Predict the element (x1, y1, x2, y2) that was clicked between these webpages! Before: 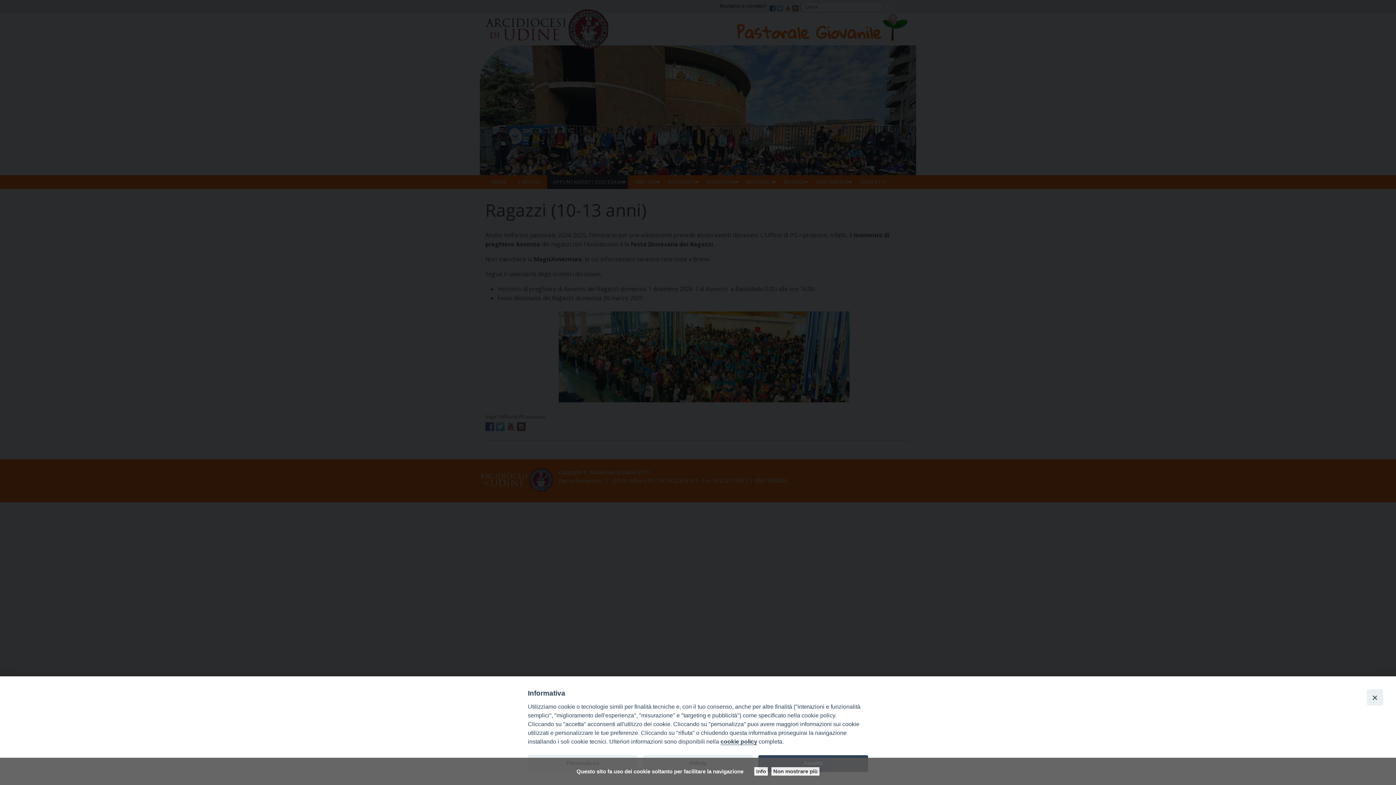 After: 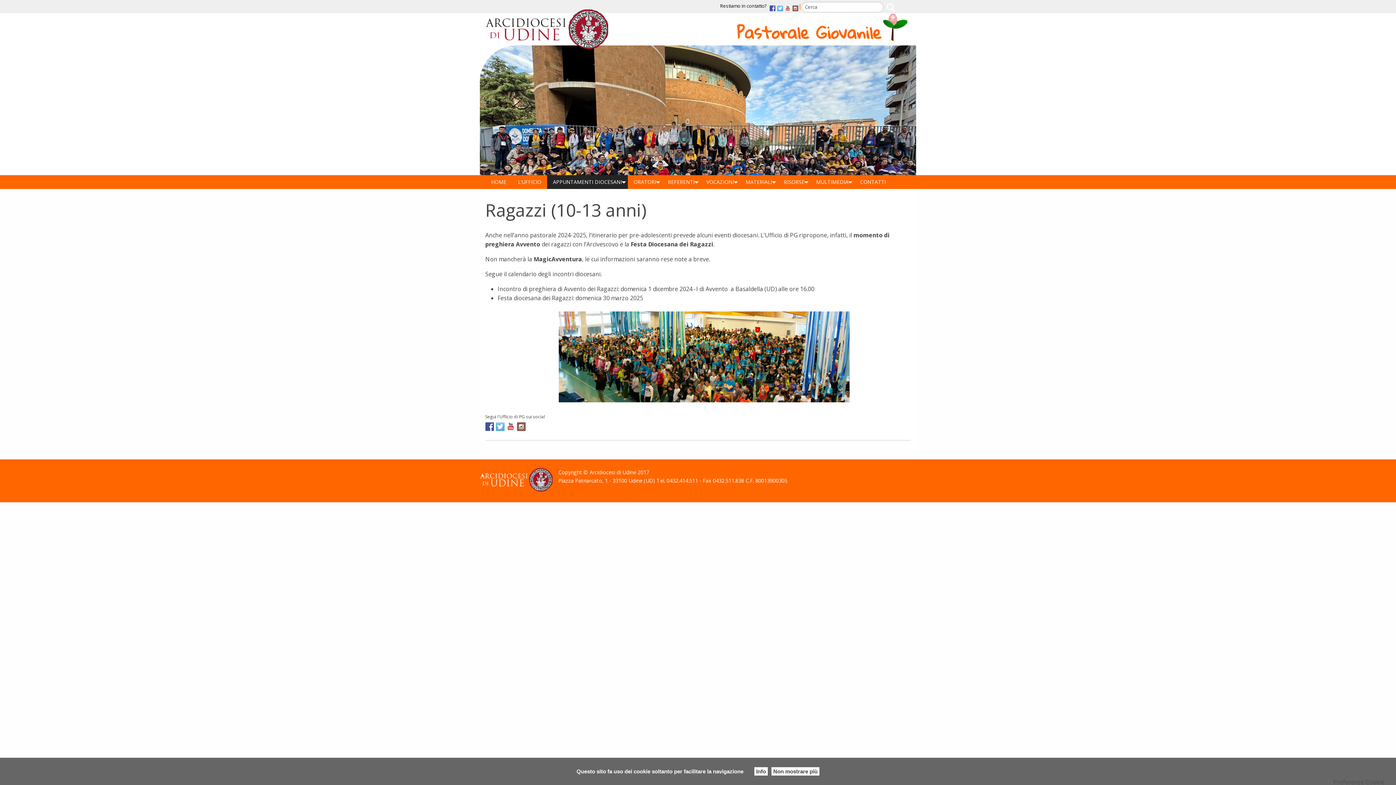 Action: label: Close bbox: (1367, 689, 1383, 705)